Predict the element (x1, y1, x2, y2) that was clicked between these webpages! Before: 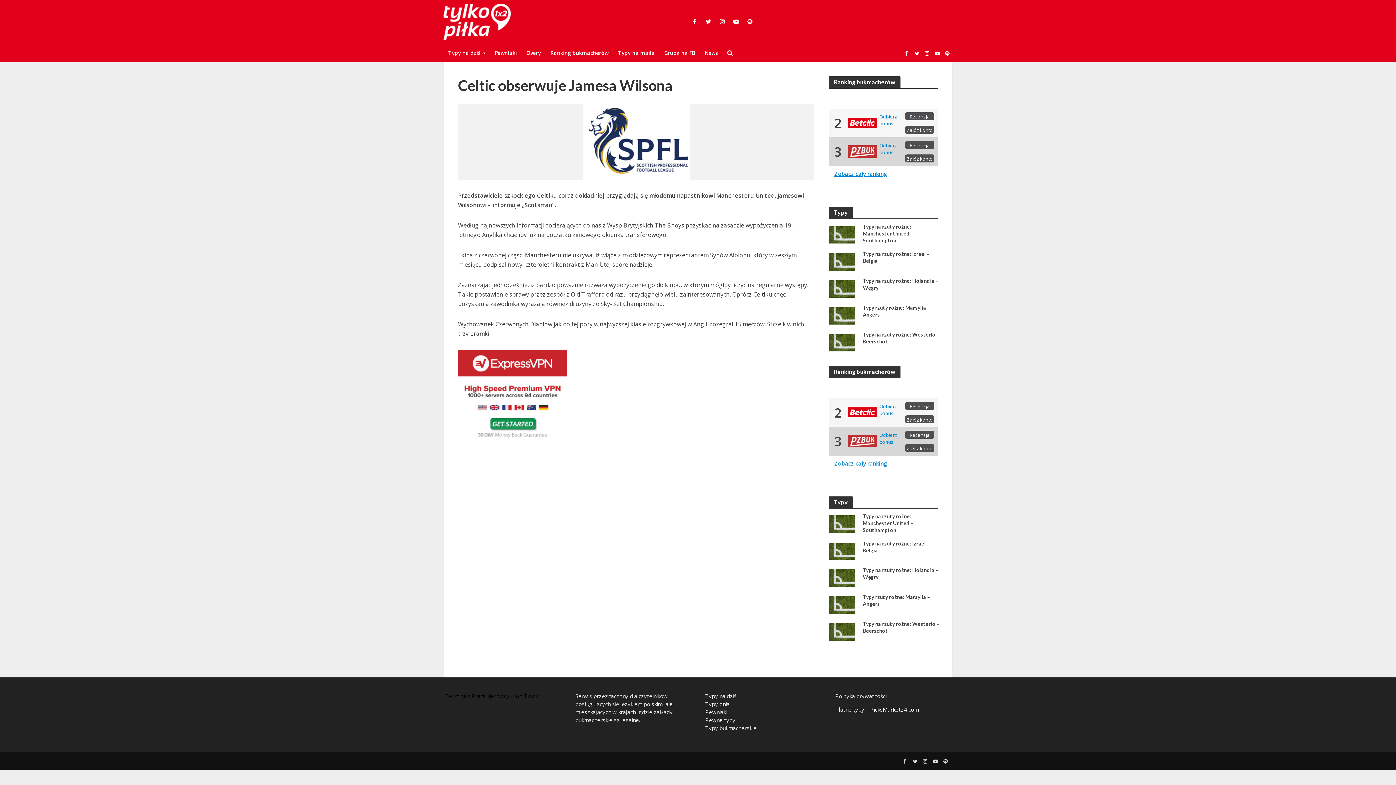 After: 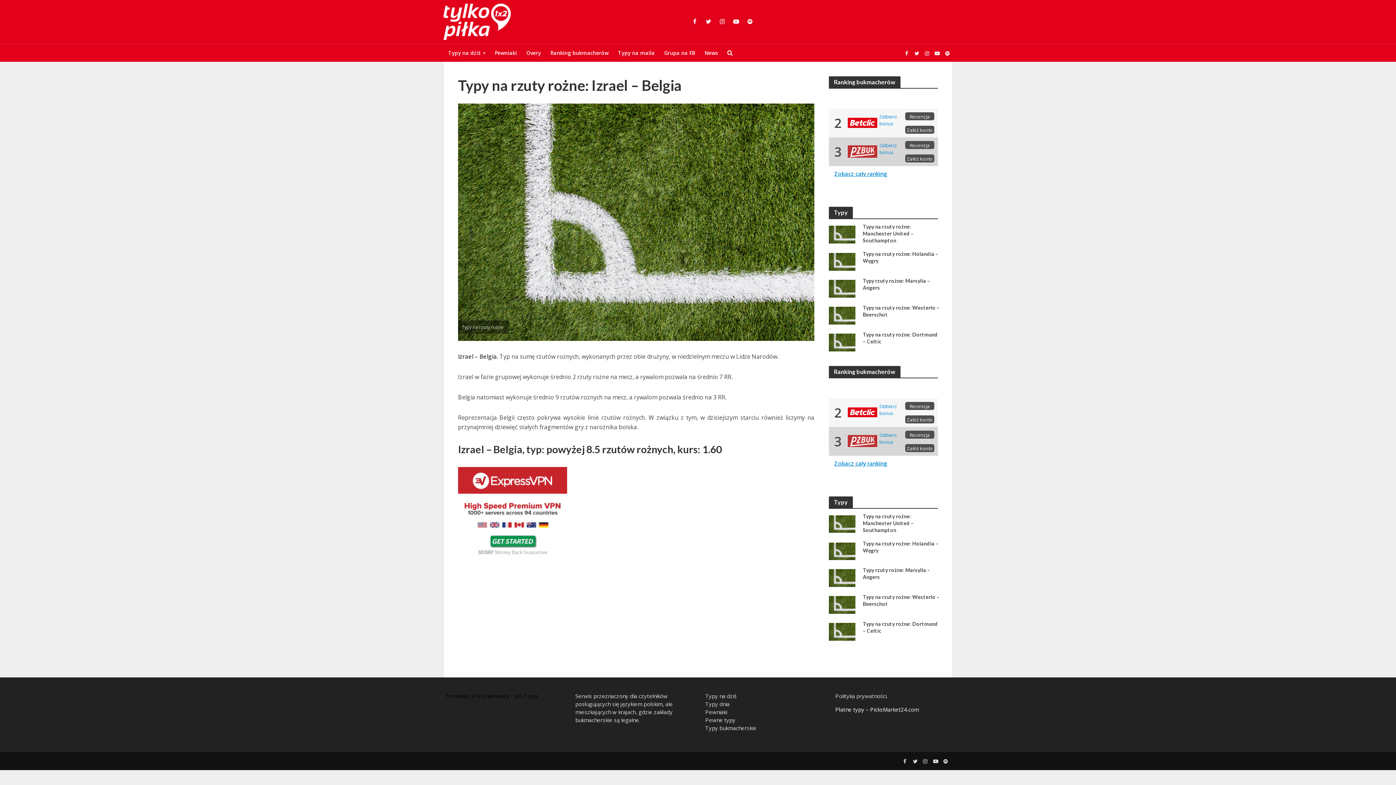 Action: label: Typy na rzuty rożne: Izrael – Belgia bbox: (863, 540, 939, 554)